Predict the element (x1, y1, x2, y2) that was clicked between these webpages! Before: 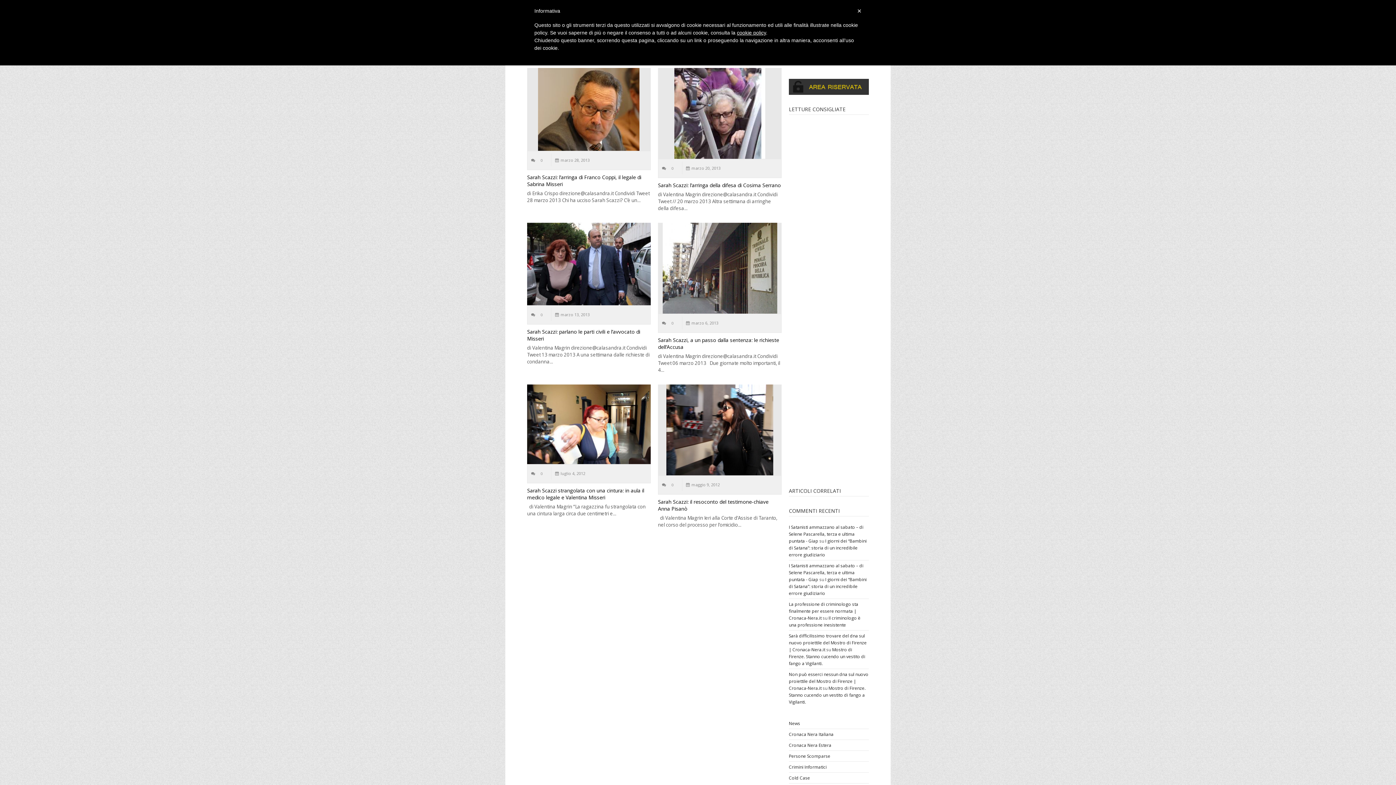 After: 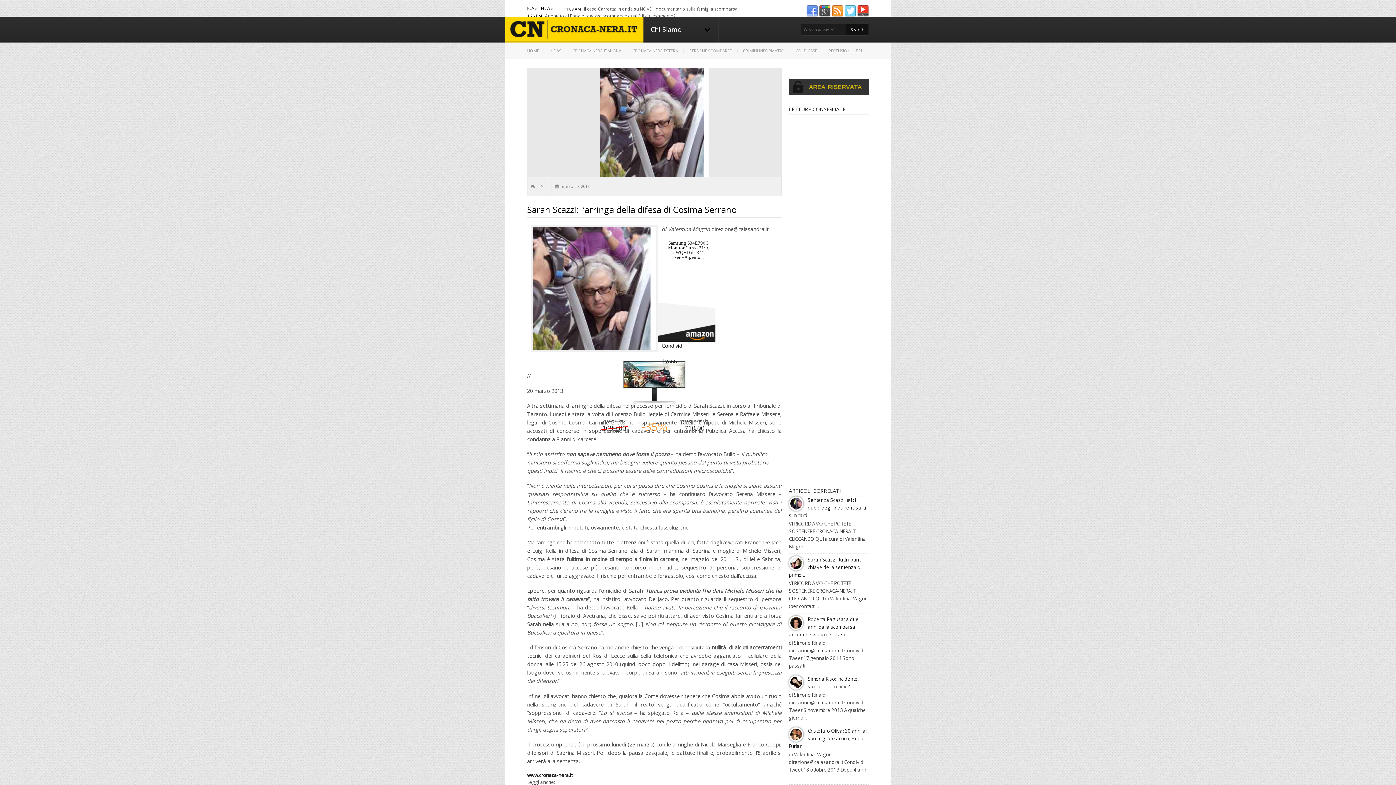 Action: label: Sarah Scazzi: l’arringa della difesa di Cosima Serrano bbox: (658, 181, 781, 188)